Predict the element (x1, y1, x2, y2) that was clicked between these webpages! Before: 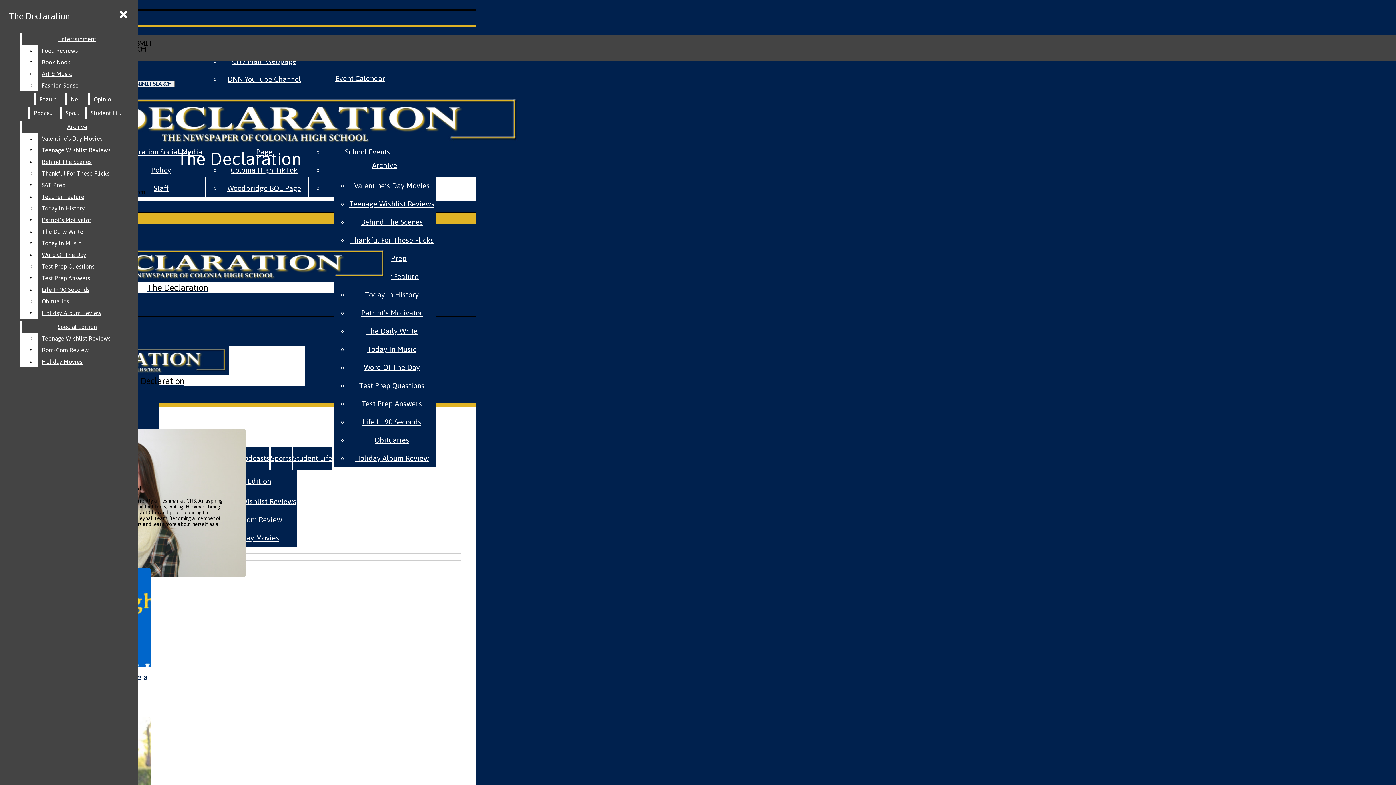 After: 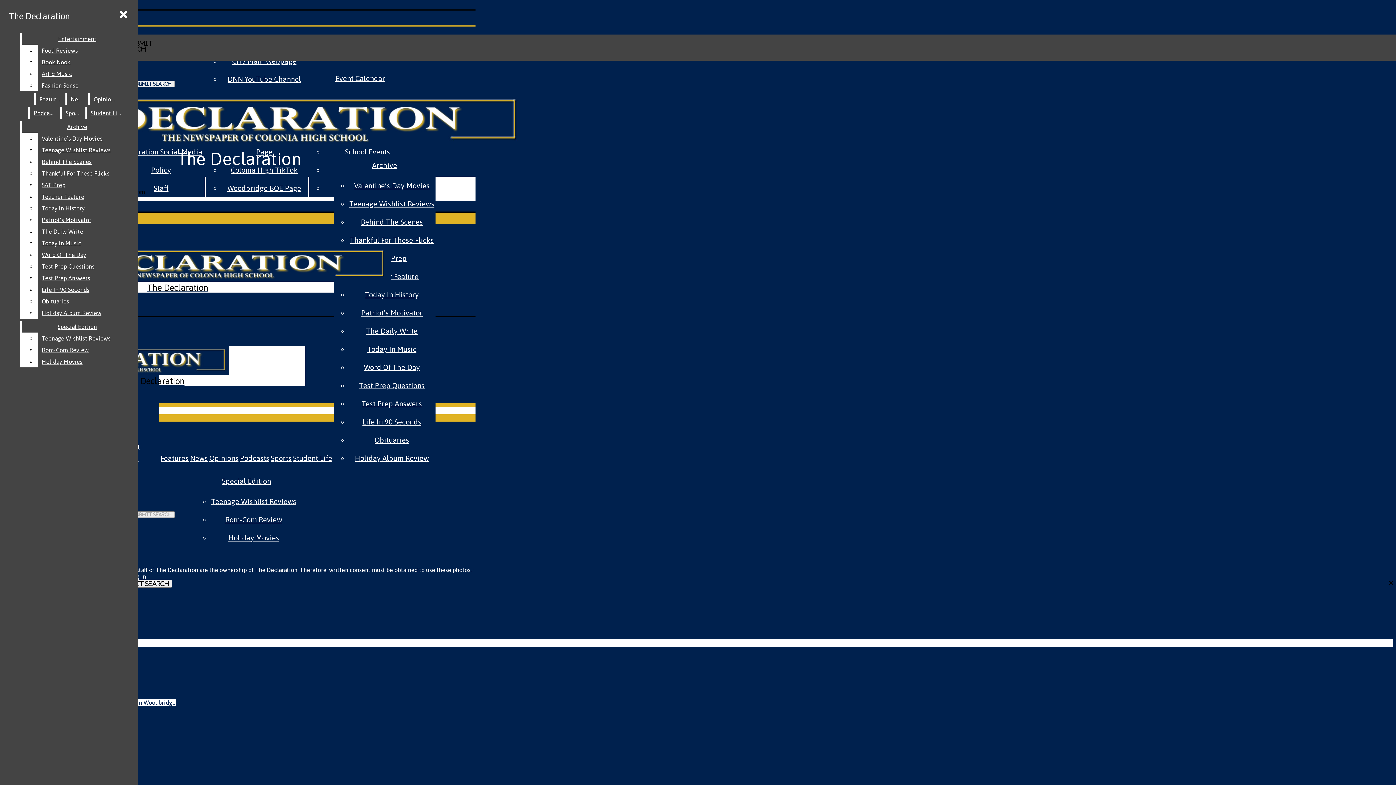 Action: label: Archive bbox: (21, 121, 132, 132)